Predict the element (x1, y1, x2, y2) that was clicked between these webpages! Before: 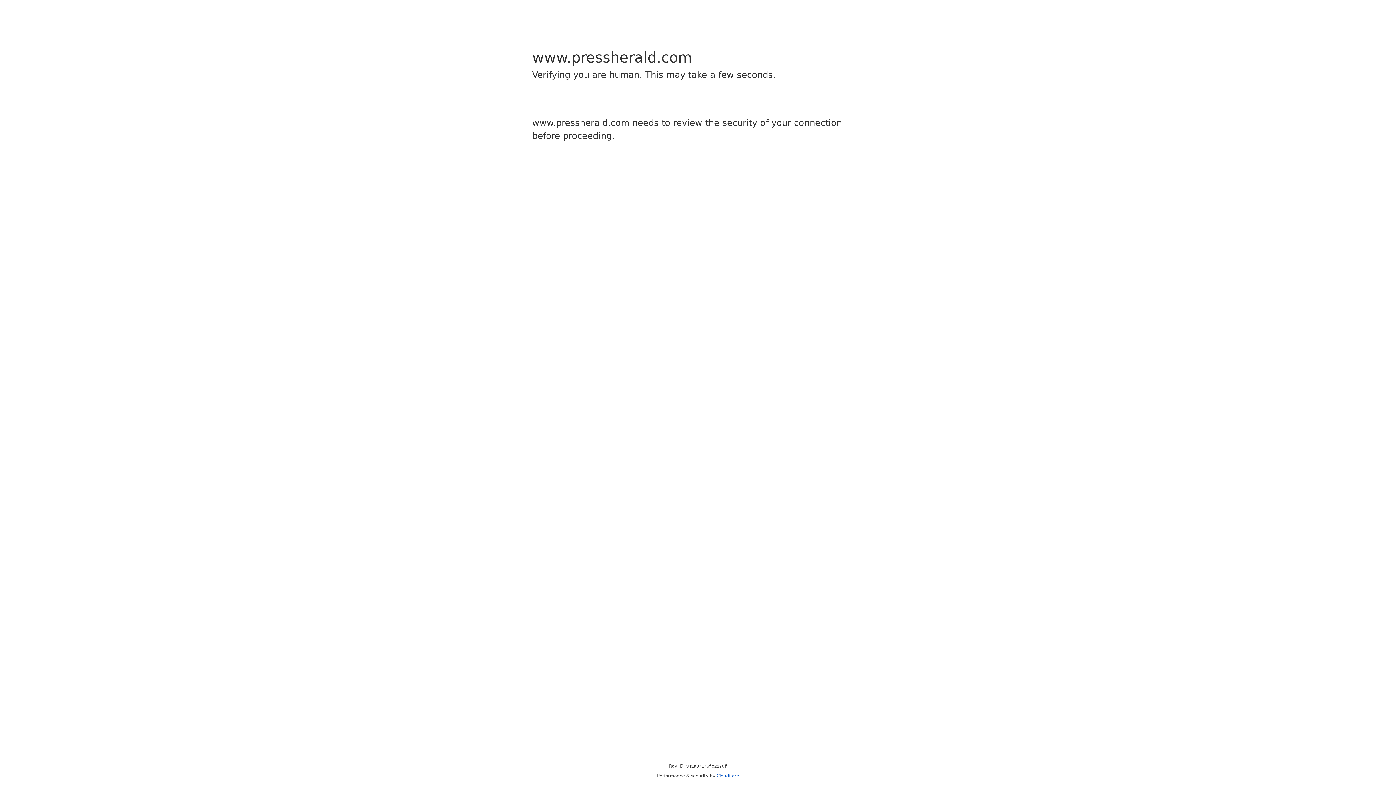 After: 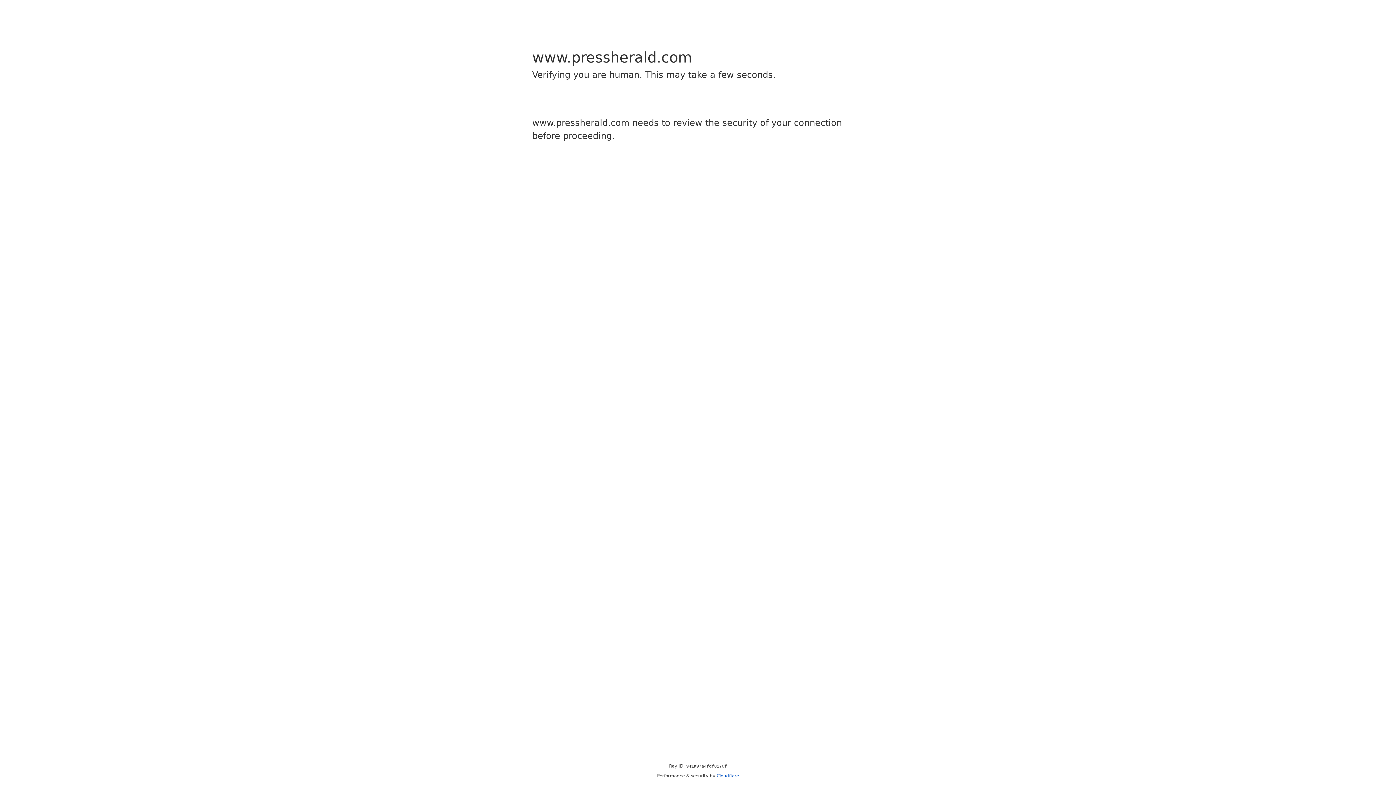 Action: bbox: (716, 773, 739, 778) label: Cloudflare